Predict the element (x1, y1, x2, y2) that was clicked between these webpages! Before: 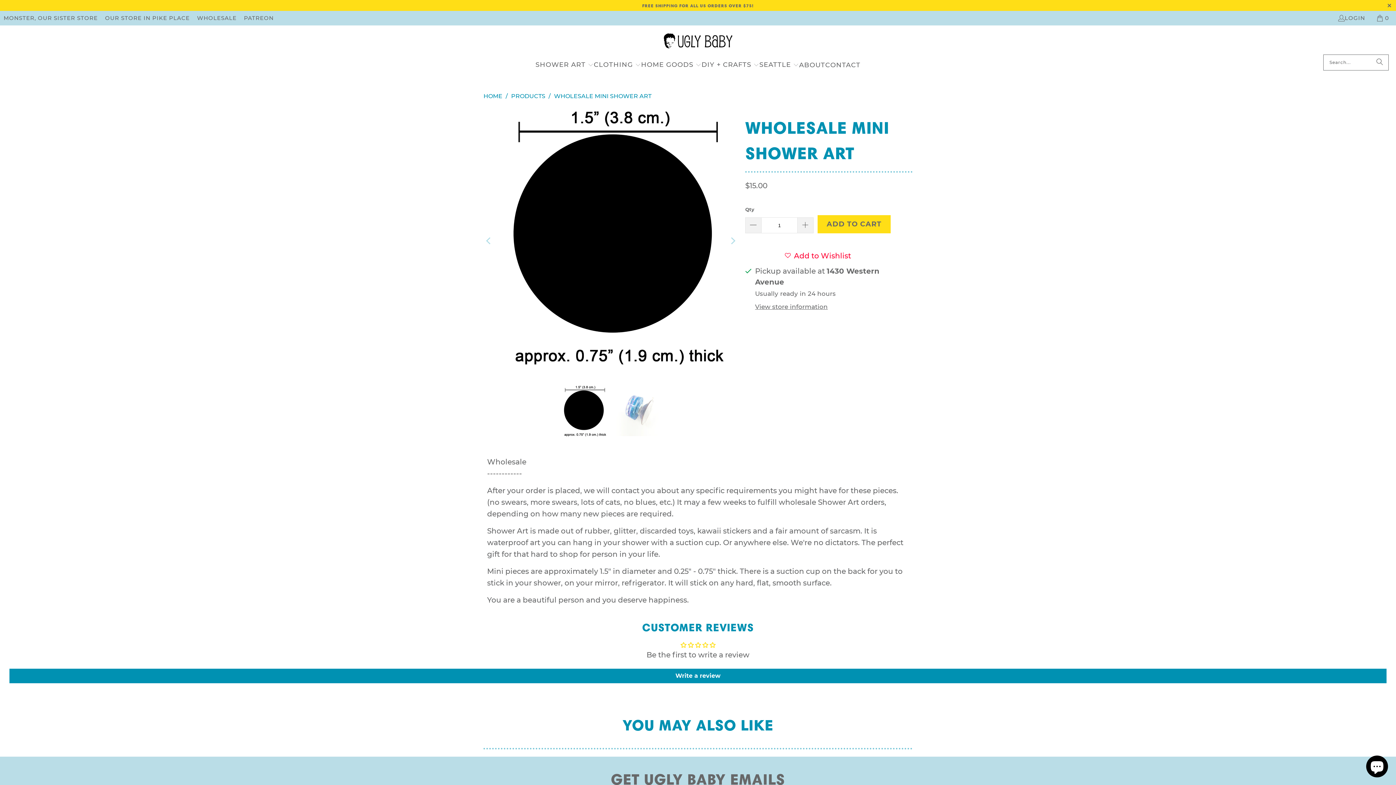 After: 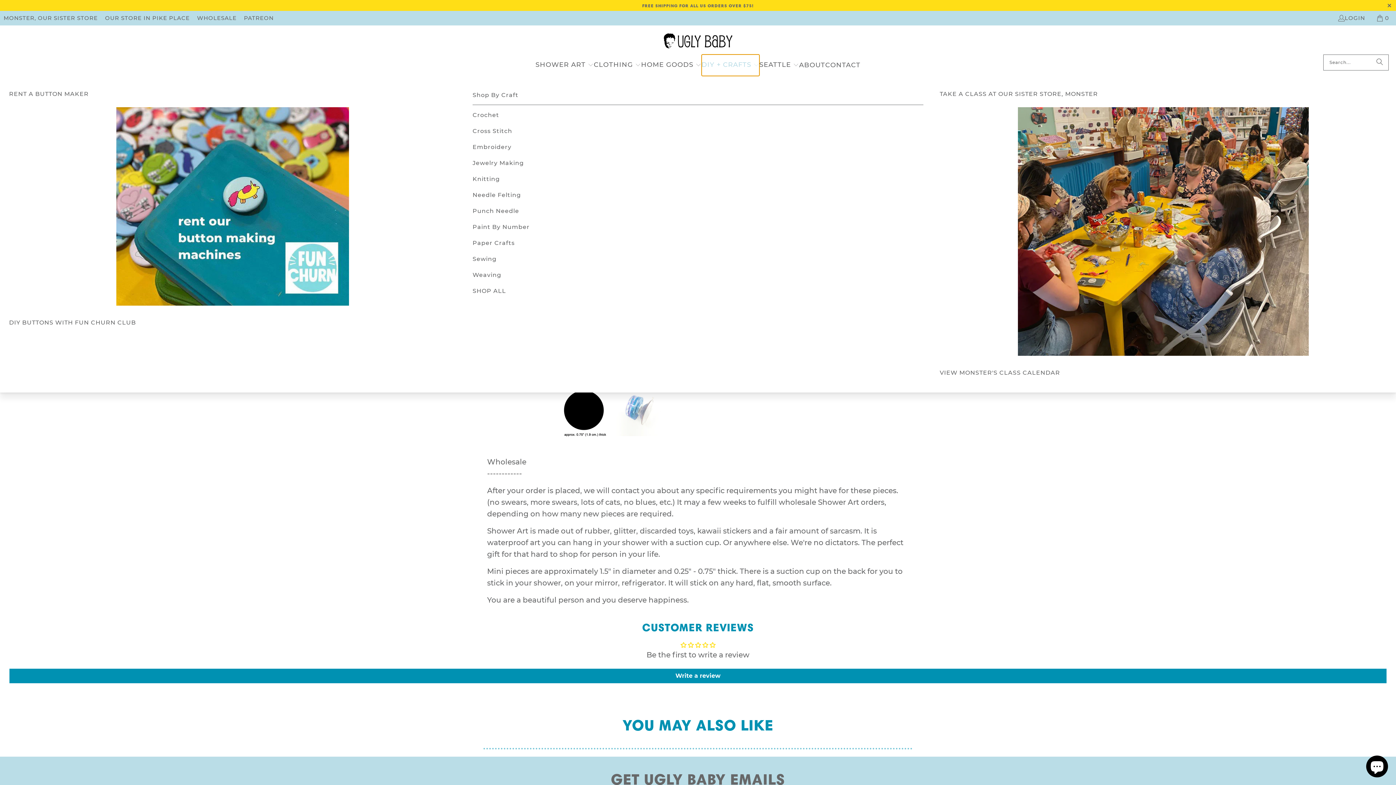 Action: label: DIY + CRAFTS  bbox: (701, 54, 759, 75)